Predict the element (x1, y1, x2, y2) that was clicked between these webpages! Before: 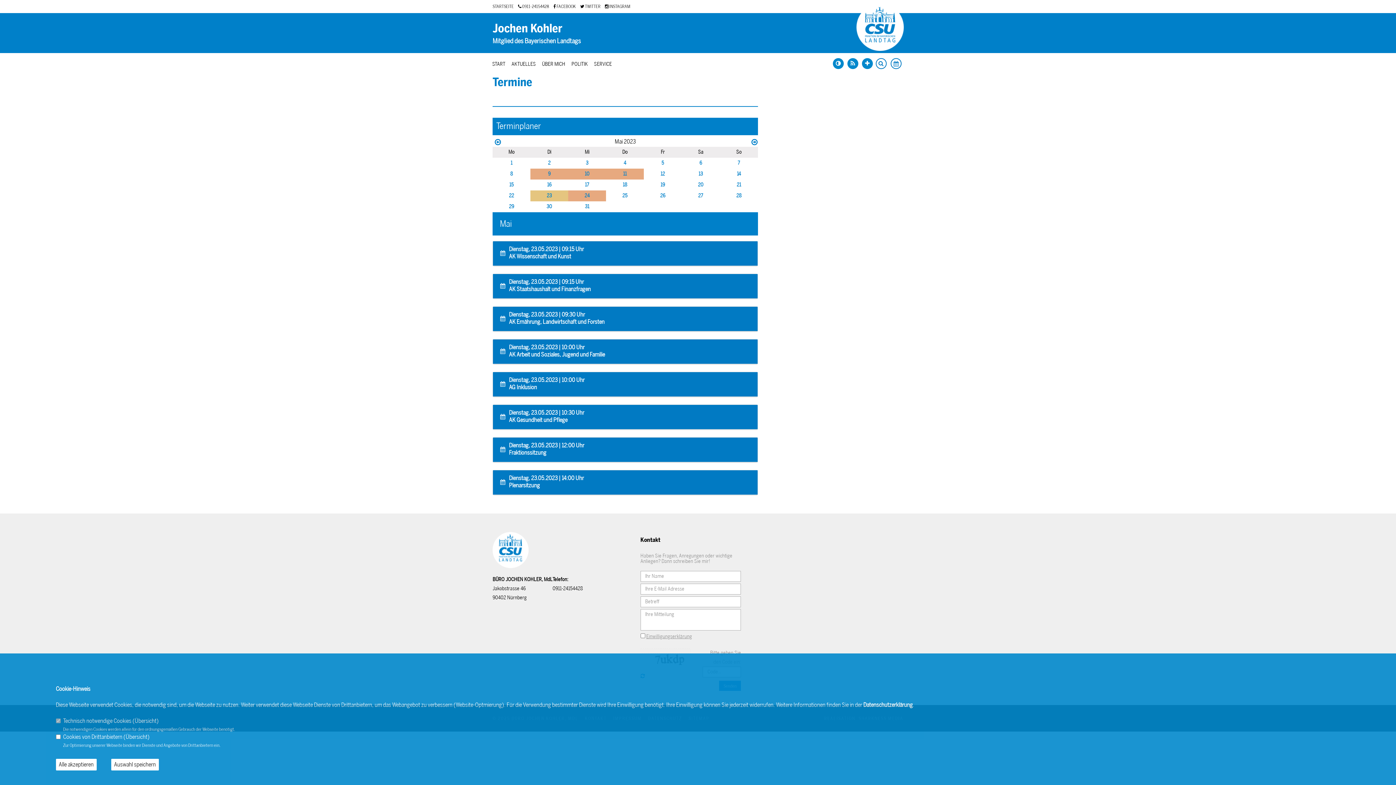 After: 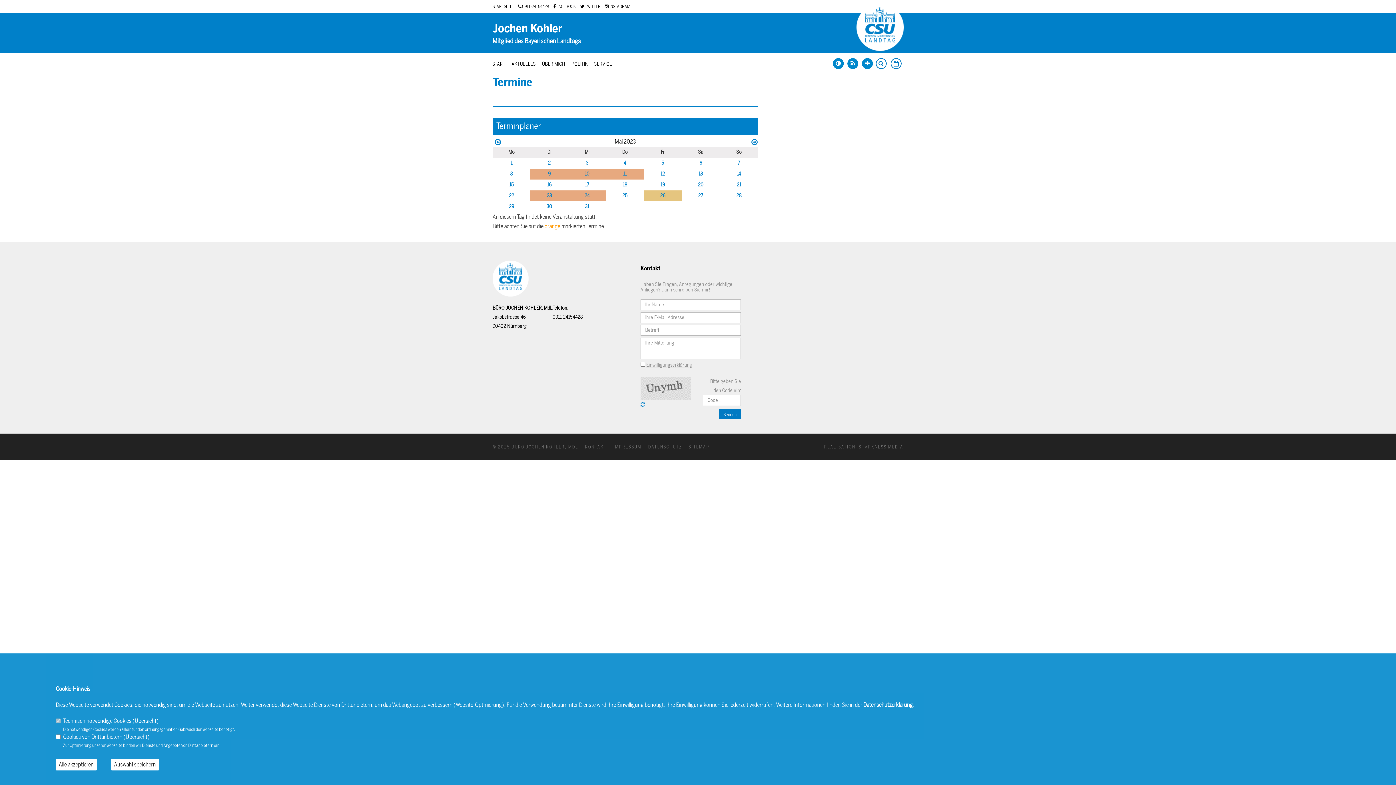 Action: label: 26 bbox: (660, 192, 665, 198)